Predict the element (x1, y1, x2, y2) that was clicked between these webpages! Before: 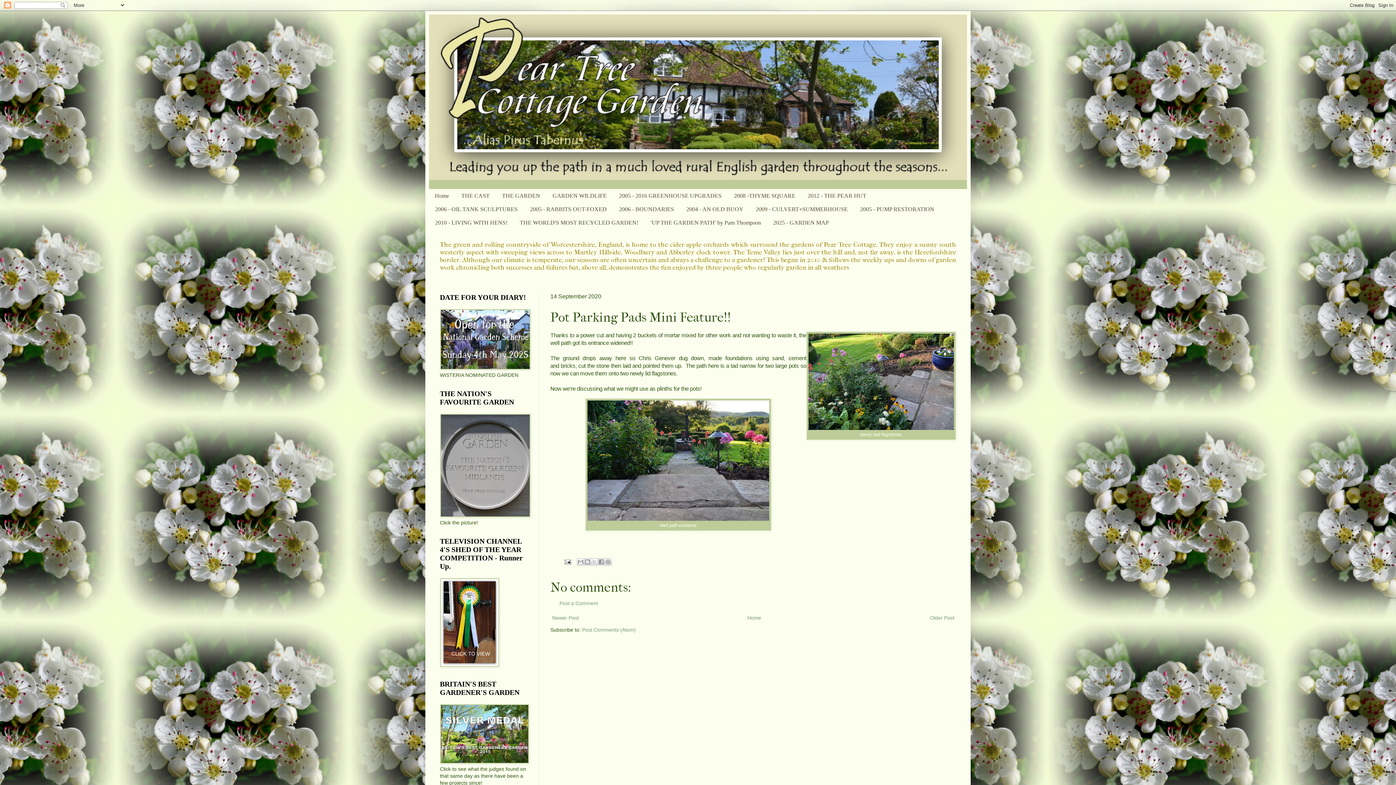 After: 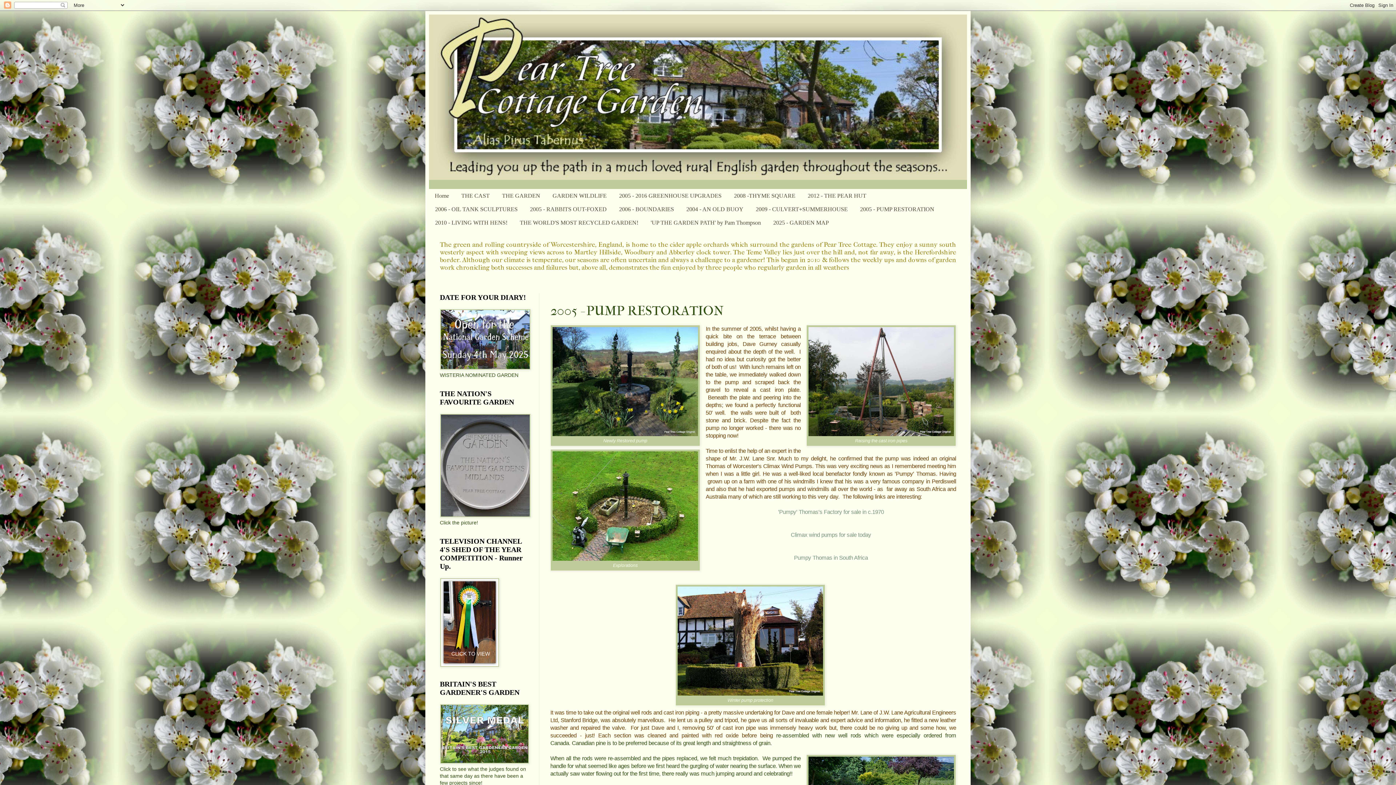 Action: label: 2005 - PUMP RESTORATION bbox: (854, 202, 940, 216)